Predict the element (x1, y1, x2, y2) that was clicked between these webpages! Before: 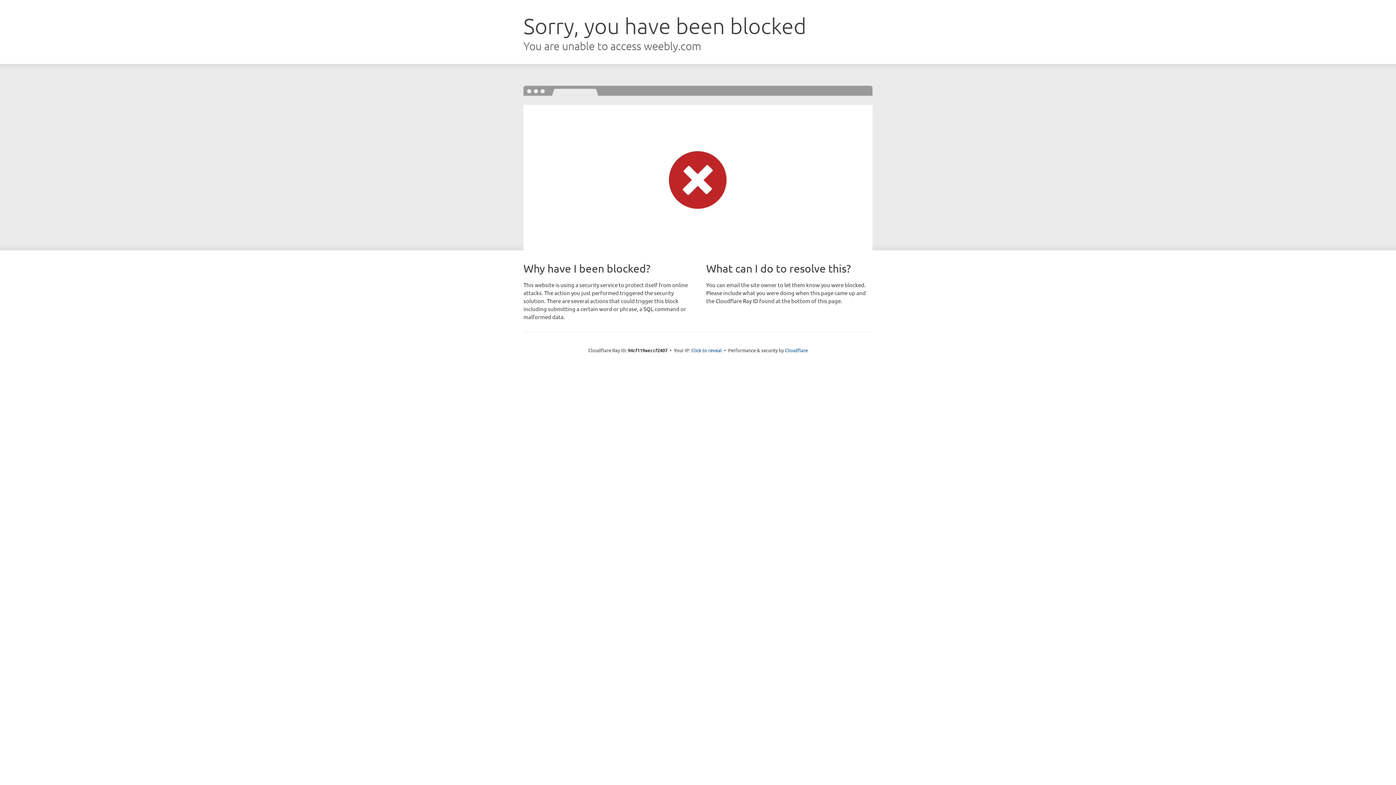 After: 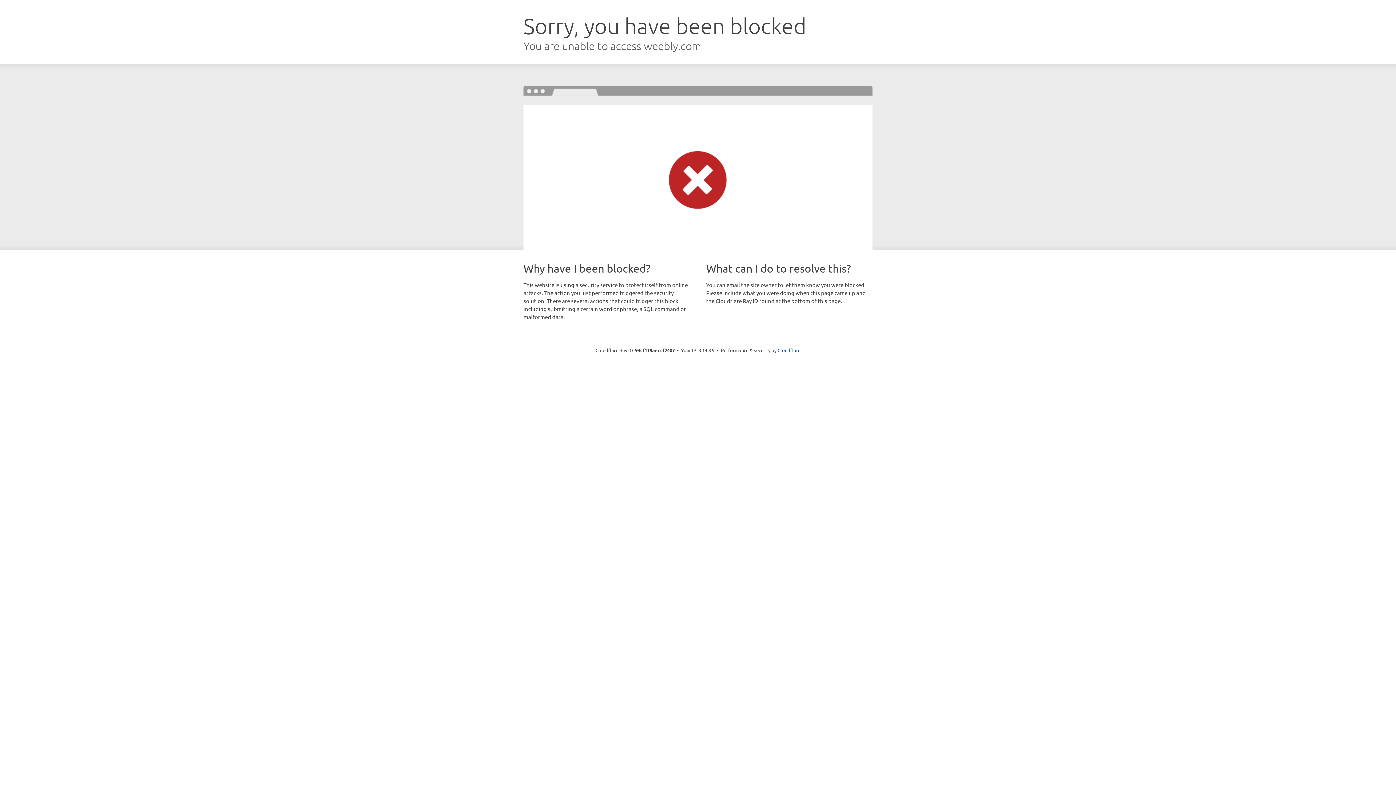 Action: label: Click to reveal bbox: (691, 346, 722, 353)